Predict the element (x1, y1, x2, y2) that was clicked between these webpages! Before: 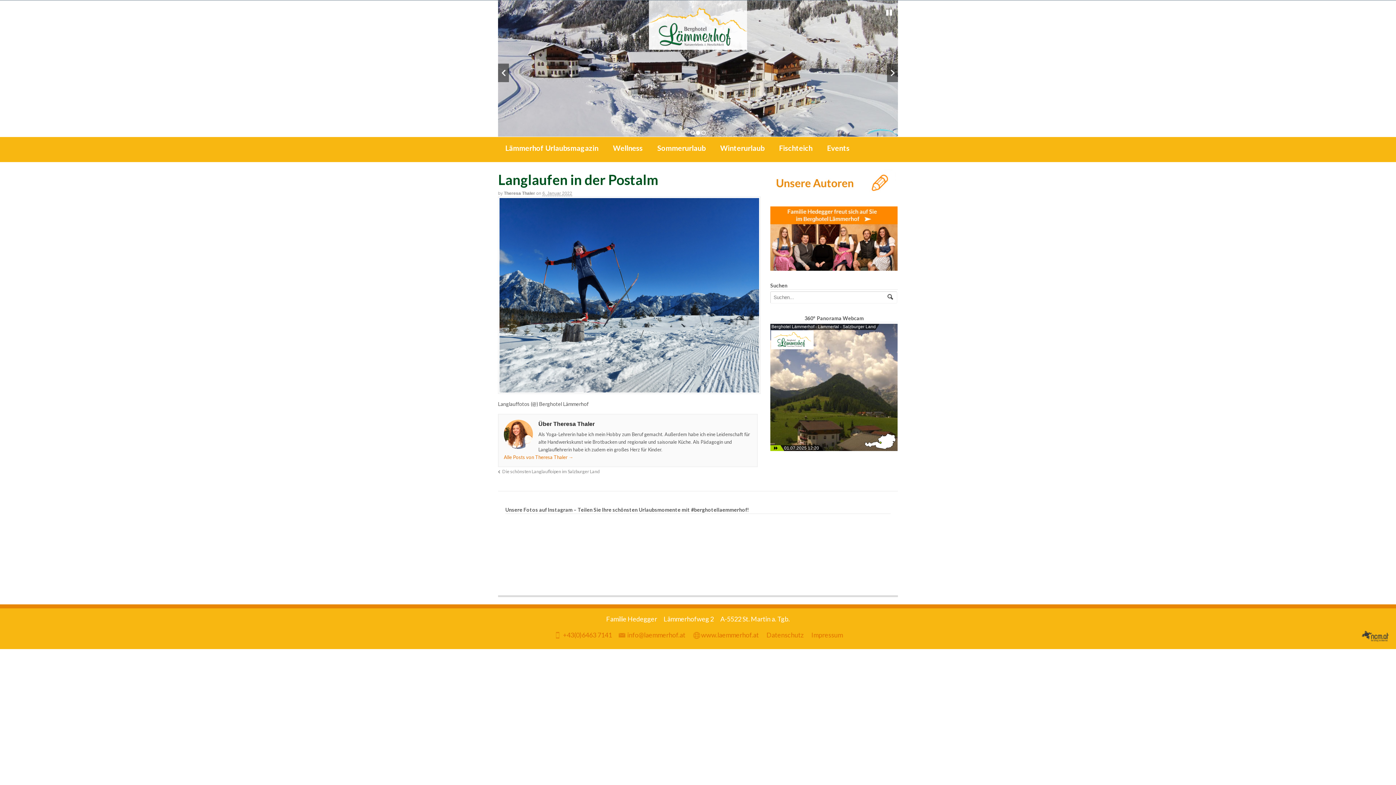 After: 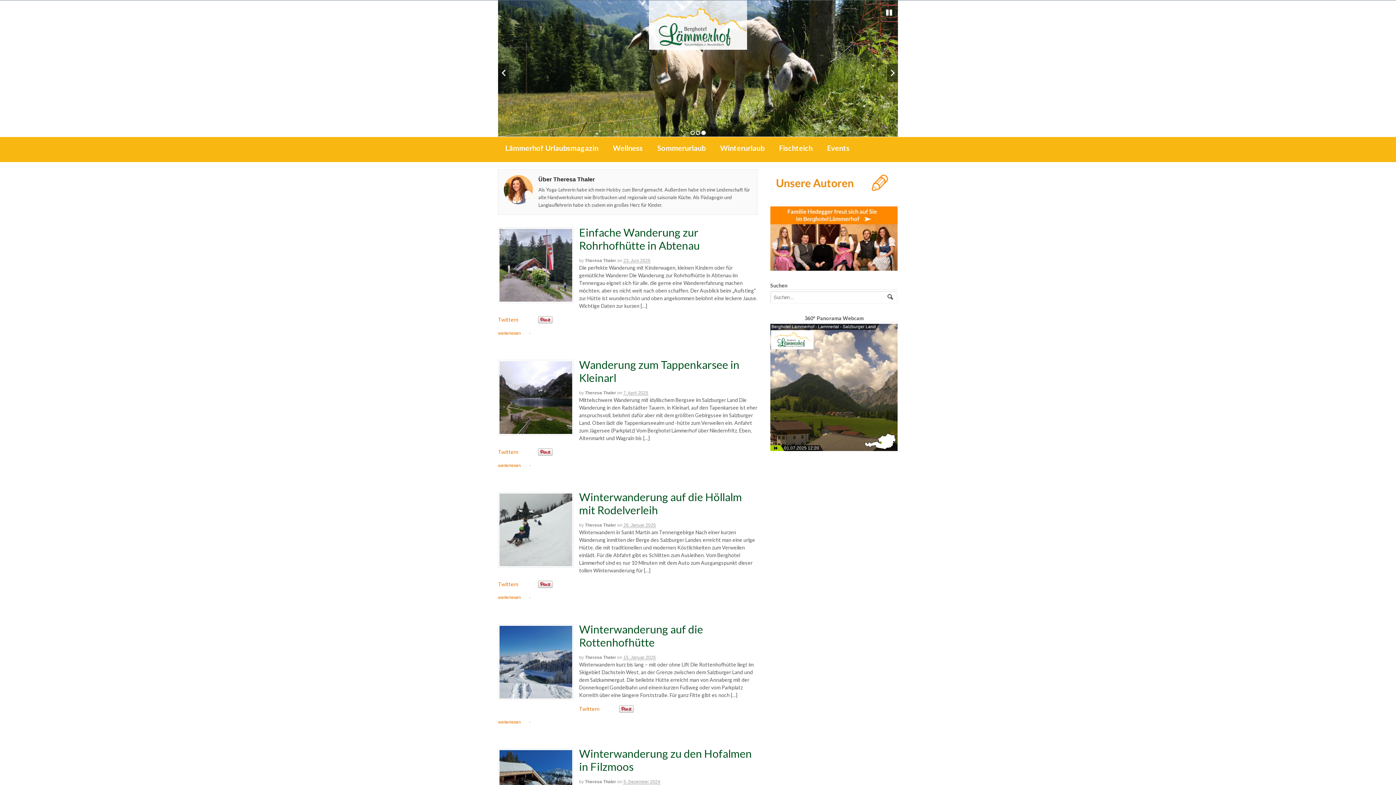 Action: bbox: (504, 454, 573, 460) label: Alle Posts von Theresa Thaler →